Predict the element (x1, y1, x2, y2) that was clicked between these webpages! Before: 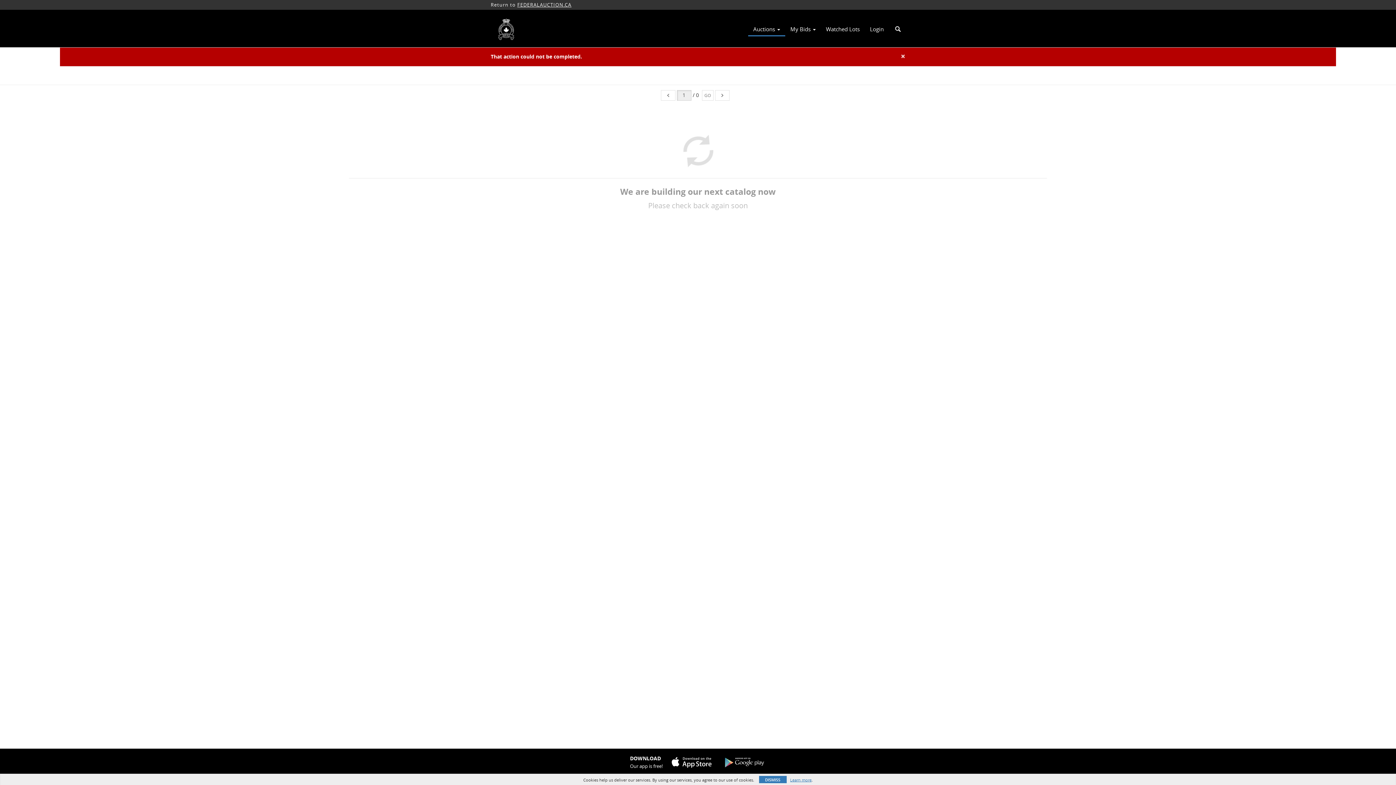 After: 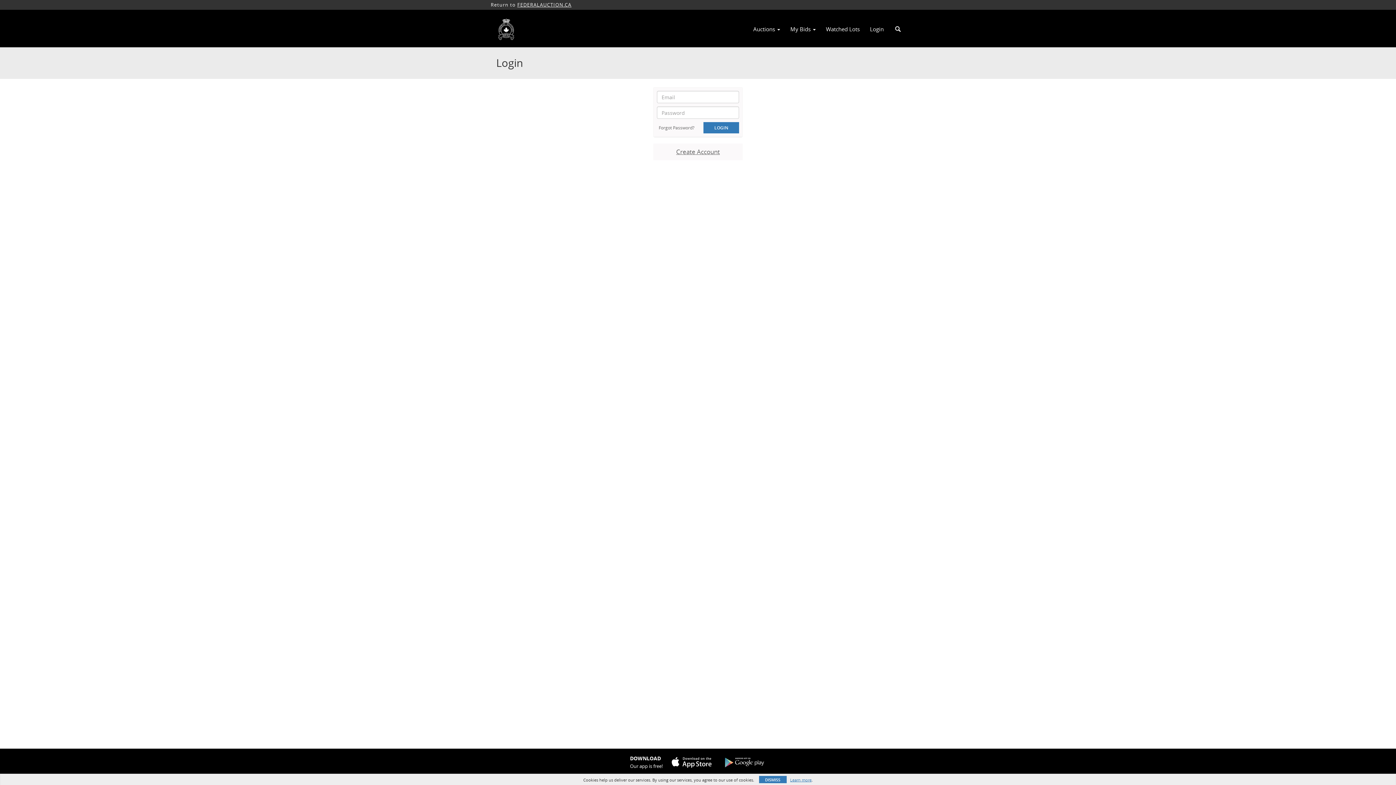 Action: bbox: (865, 23, 889, 34) label: Login